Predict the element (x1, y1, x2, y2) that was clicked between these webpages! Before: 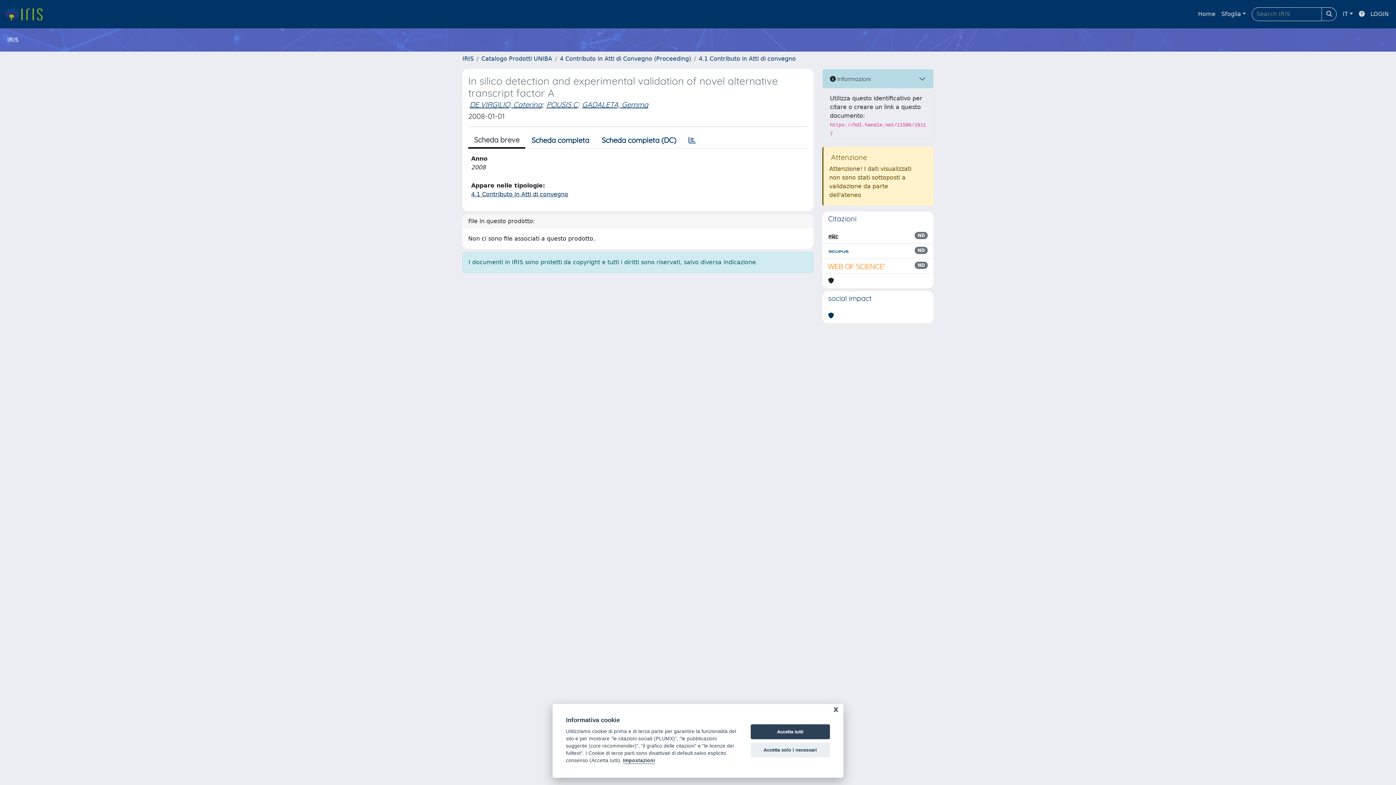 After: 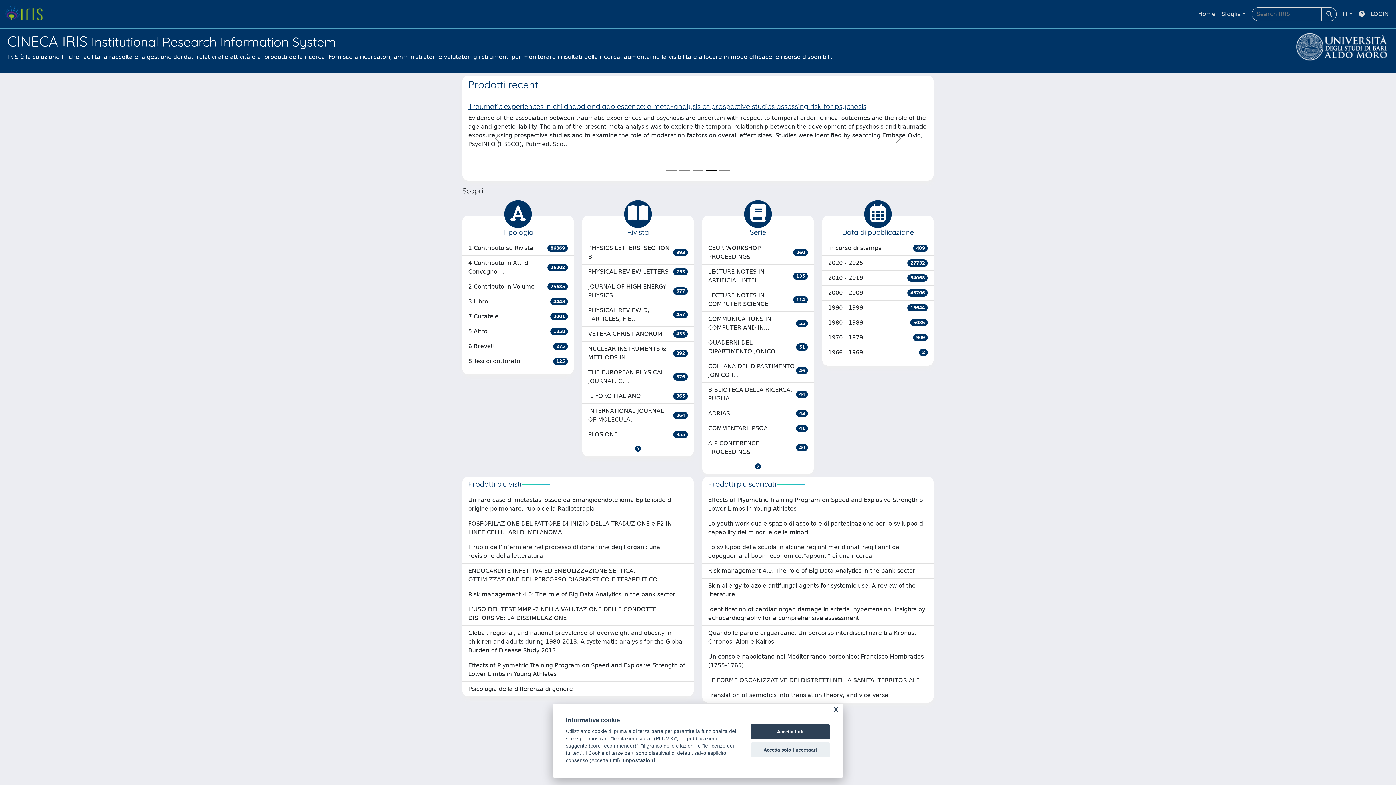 Action: bbox: (1195, 6, 1218, 21) label: Home